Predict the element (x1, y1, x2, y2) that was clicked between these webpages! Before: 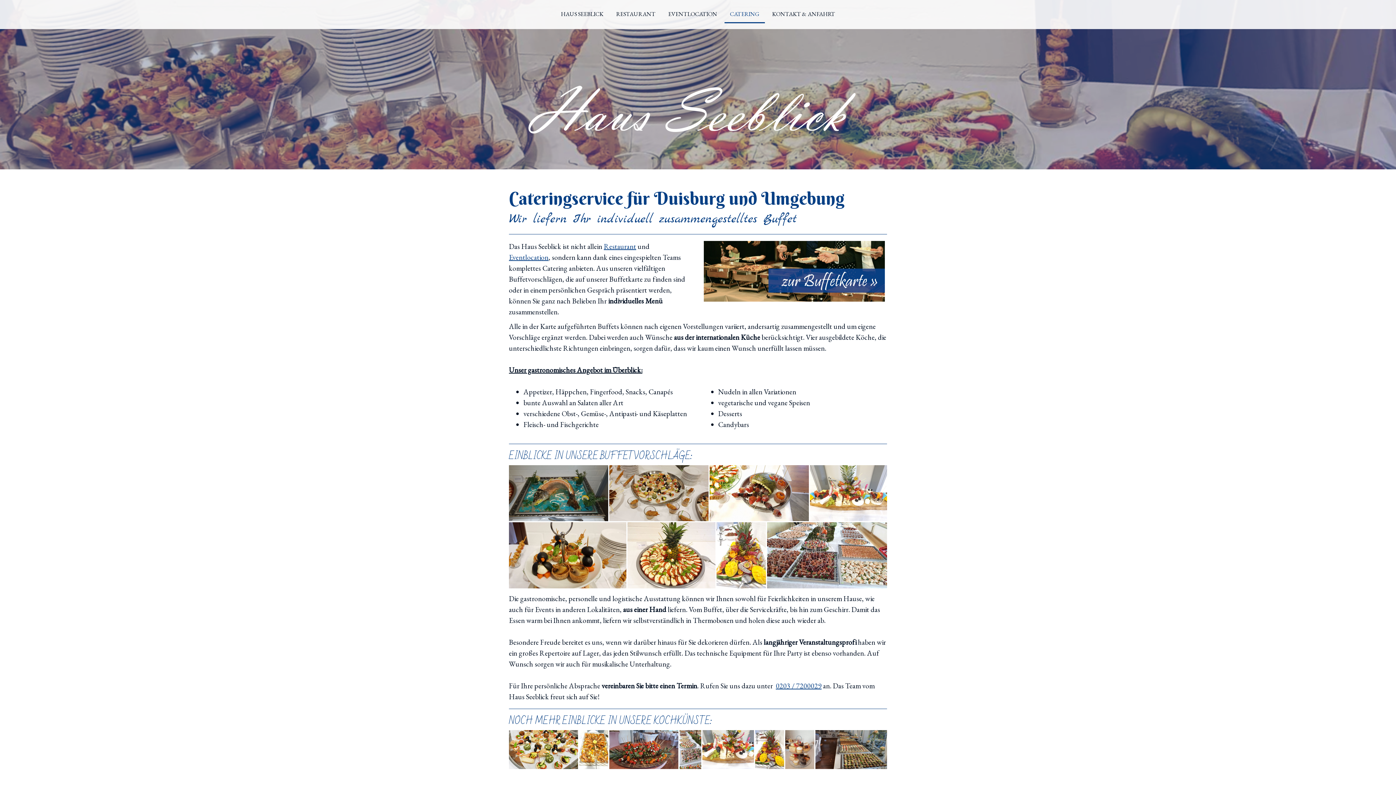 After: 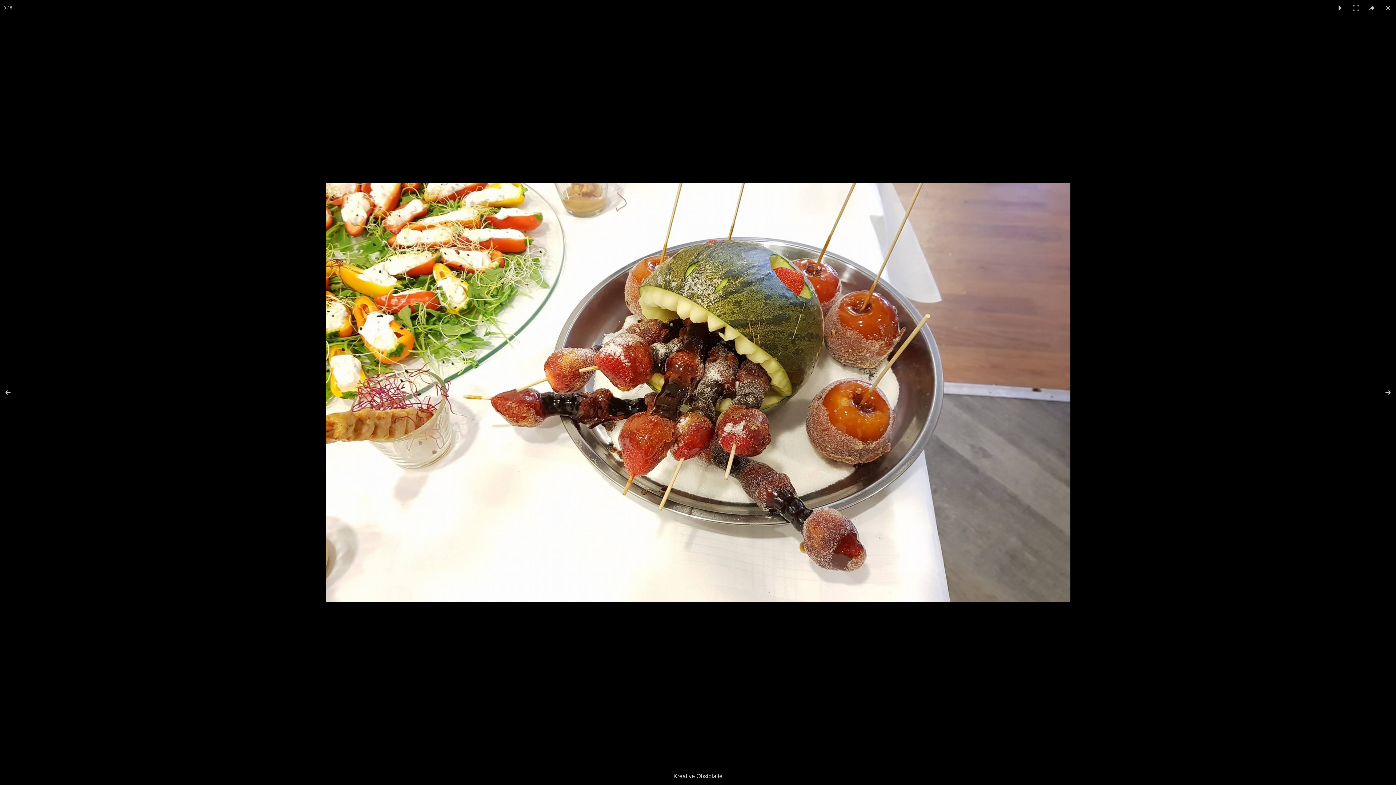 Action: bbox: (709, 465, 810, 521)